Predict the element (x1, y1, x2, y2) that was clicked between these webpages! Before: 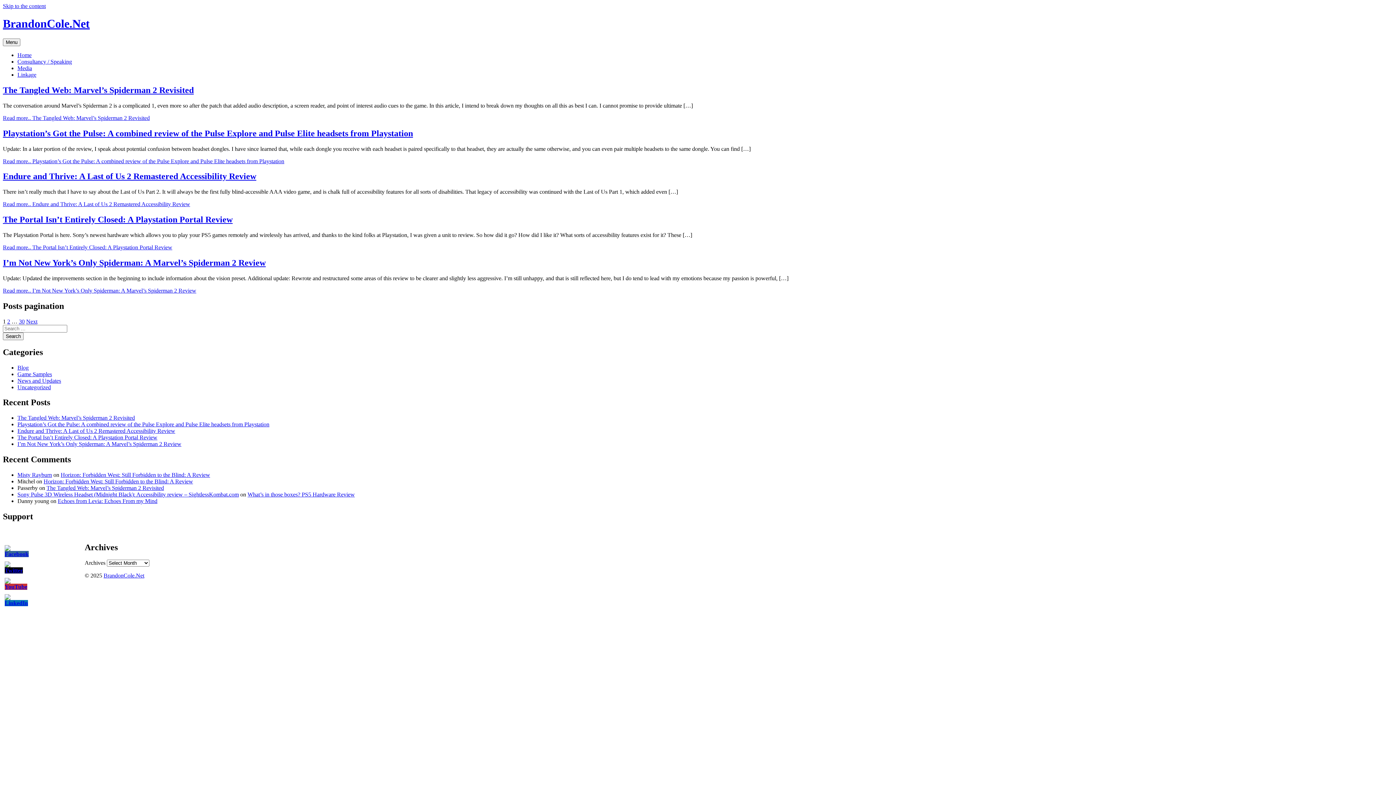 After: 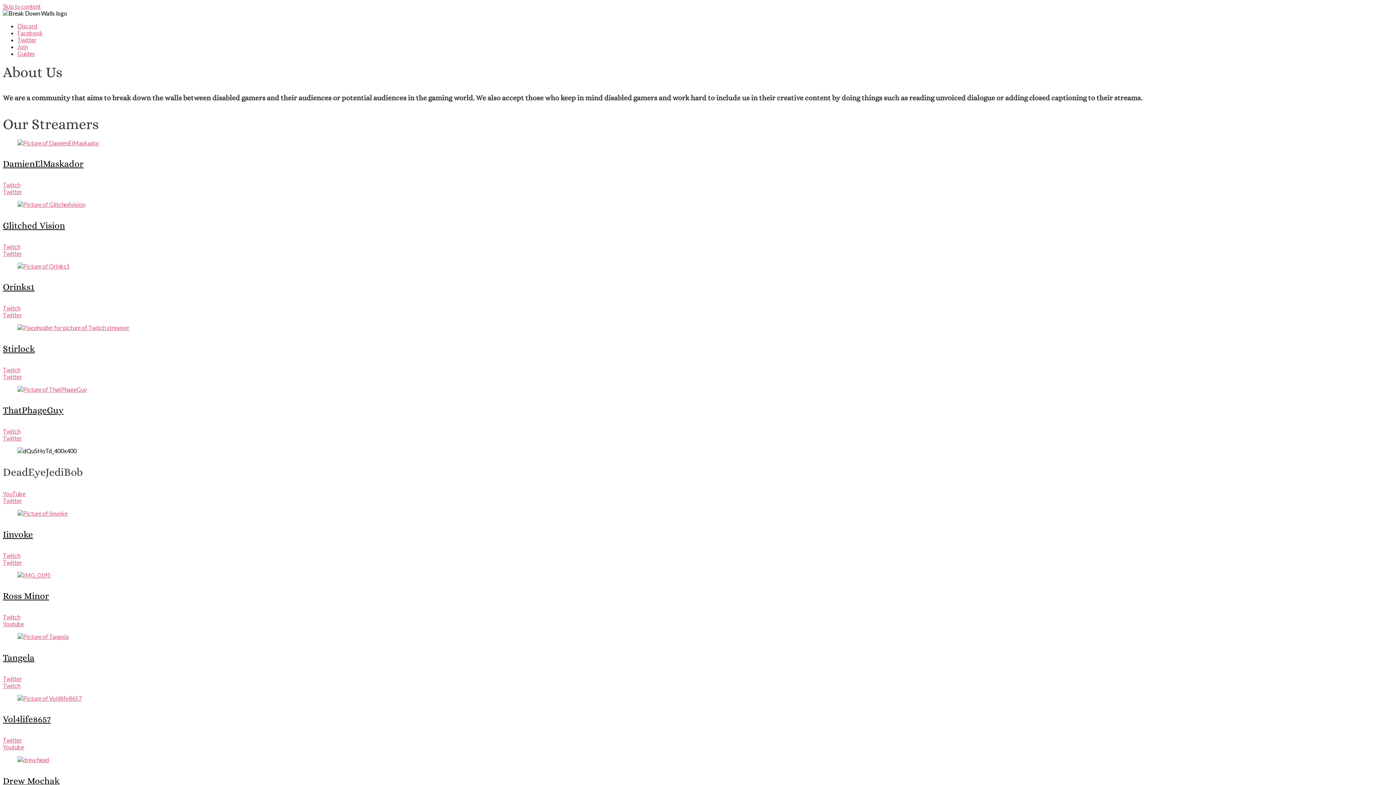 Action: bbox: (17, 472, 52, 478) label: Misty Rayburn